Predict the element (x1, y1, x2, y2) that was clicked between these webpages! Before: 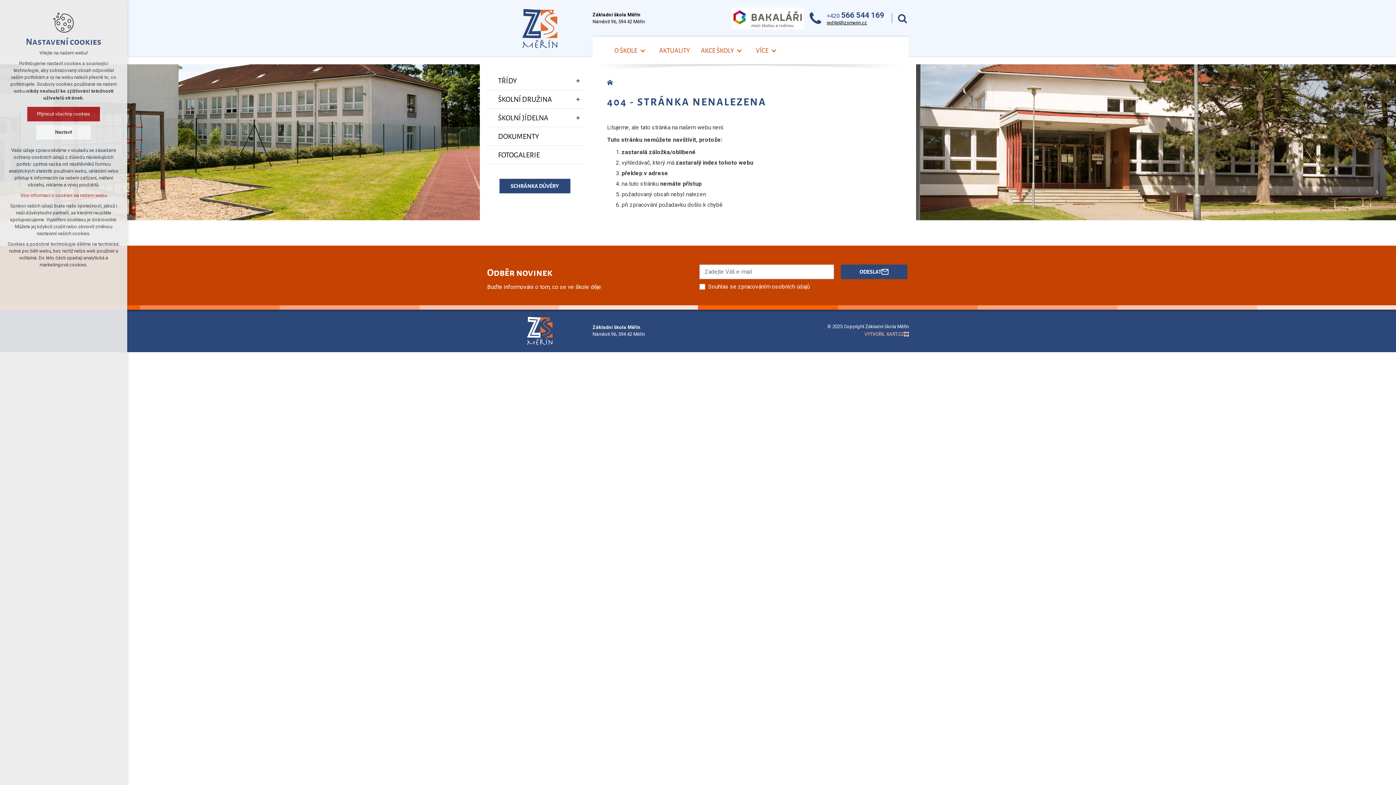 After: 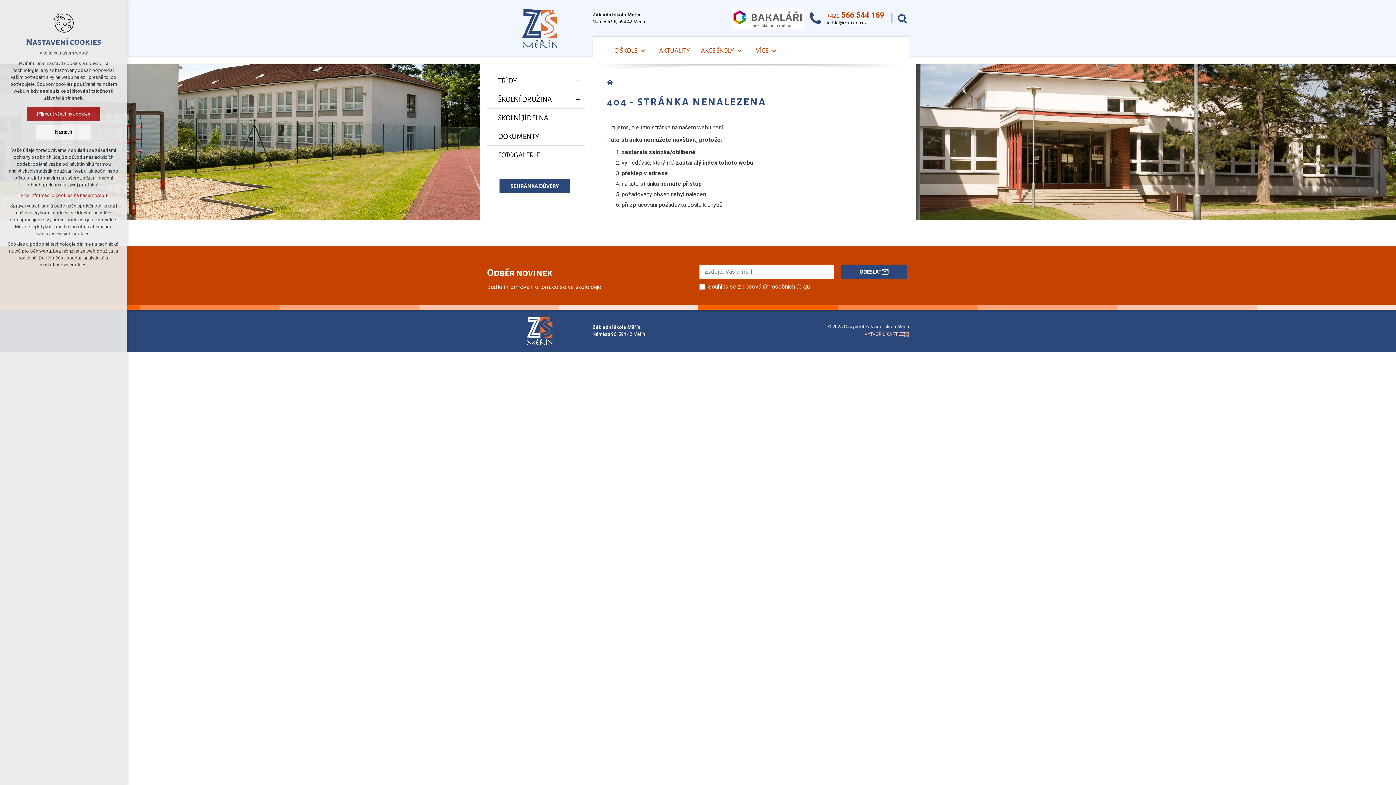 Action: bbox: (826, 11, 884, 20) label: +420 566 544 169